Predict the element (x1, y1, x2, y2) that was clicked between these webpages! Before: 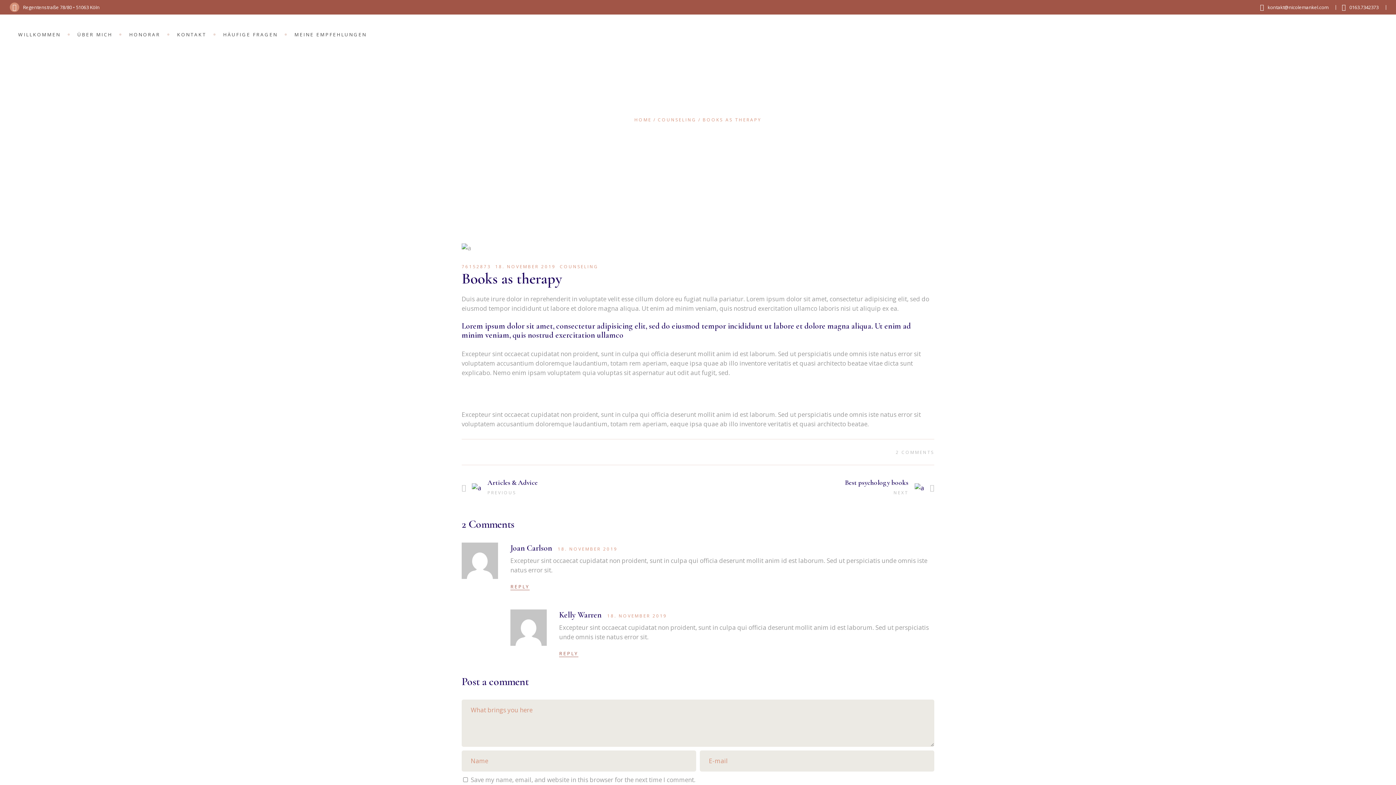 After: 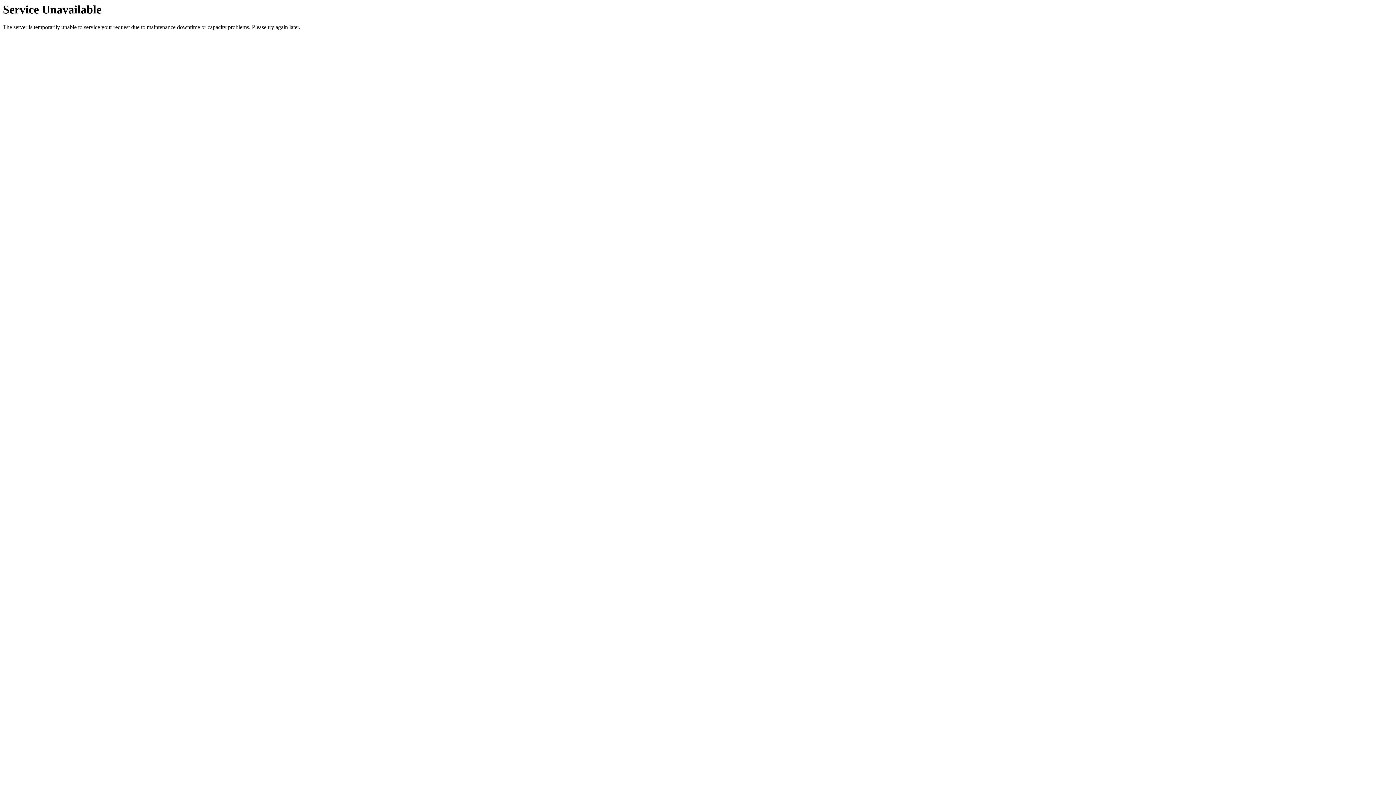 Action: bbox: (495, 263, 556, 269) label: 18. NOVEMBER 2019